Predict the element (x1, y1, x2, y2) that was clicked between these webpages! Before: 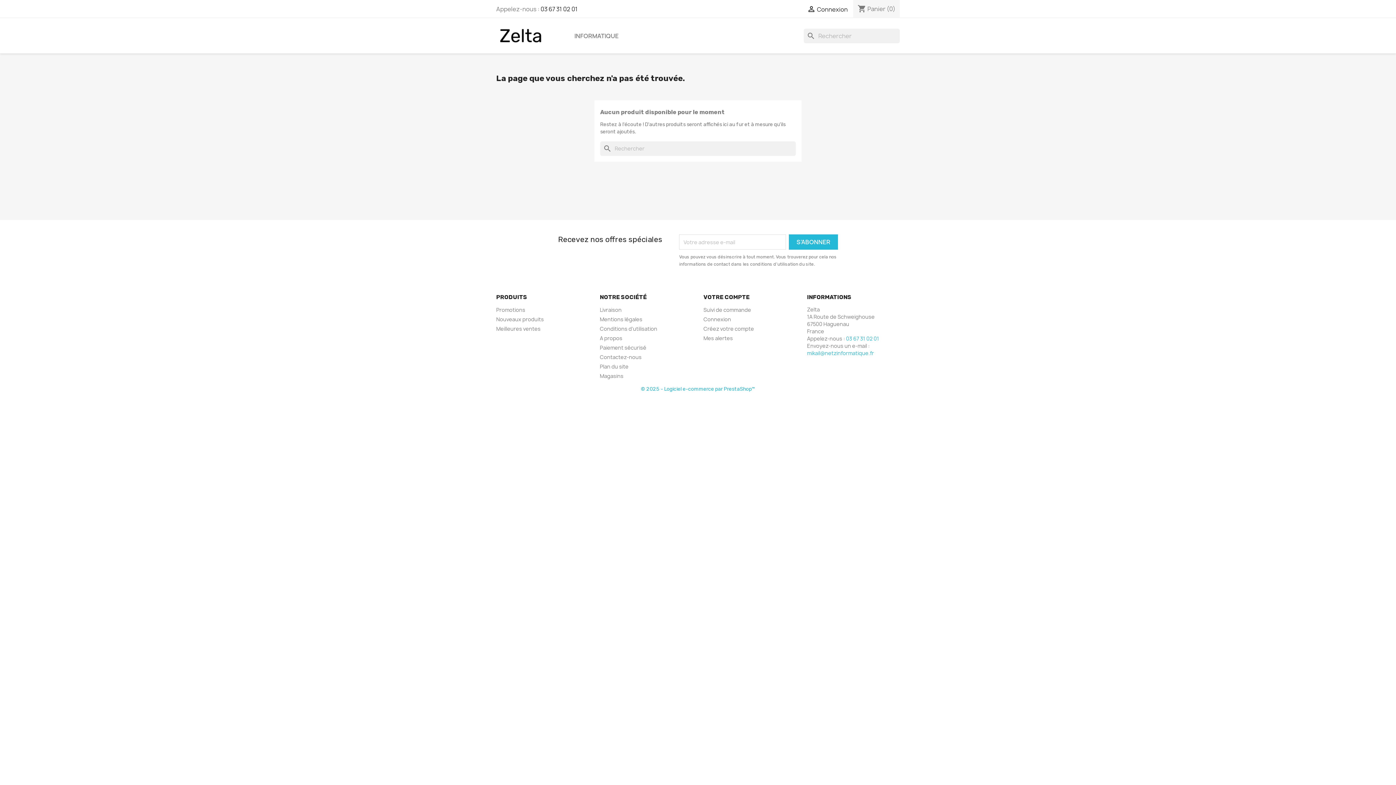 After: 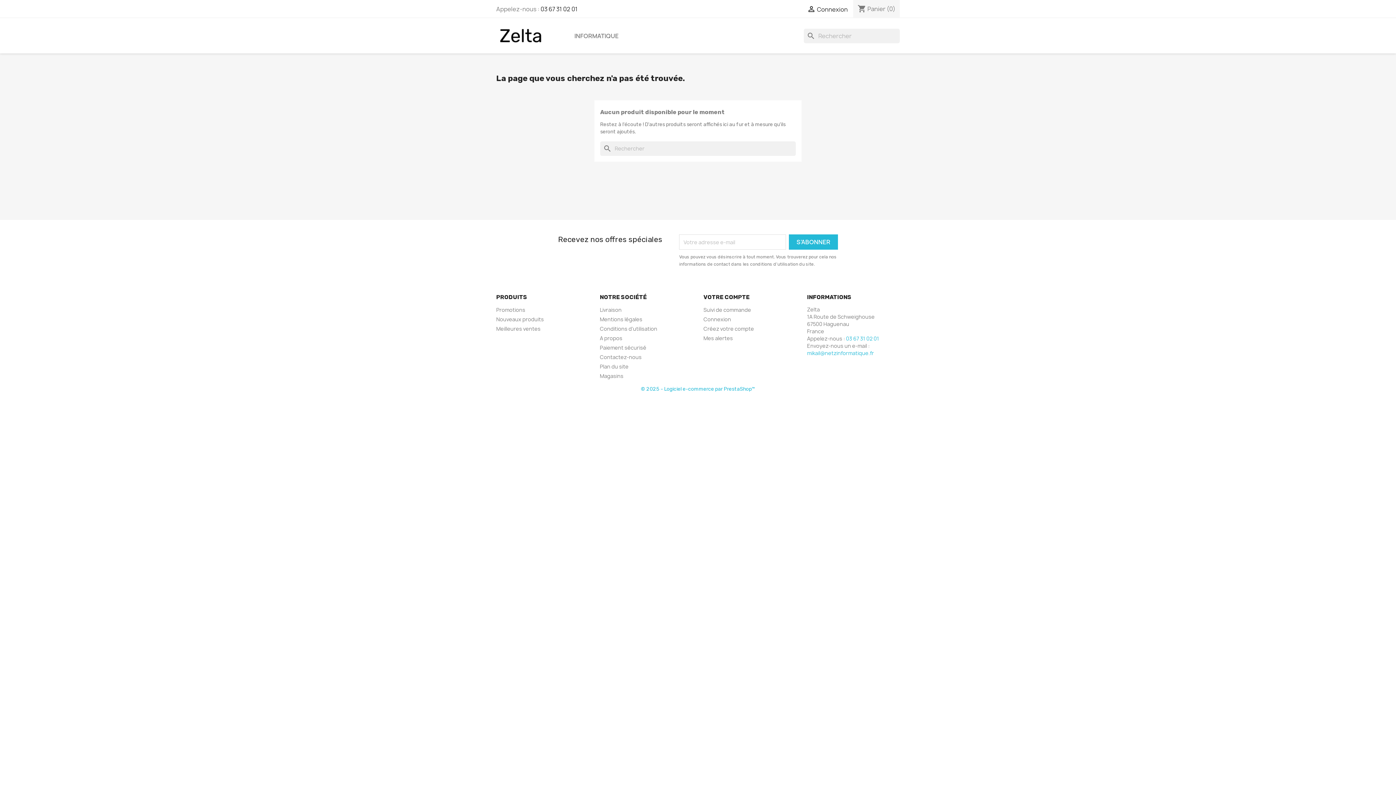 Action: bbox: (846, 335, 879, 342) label: 03 67 31 02 01